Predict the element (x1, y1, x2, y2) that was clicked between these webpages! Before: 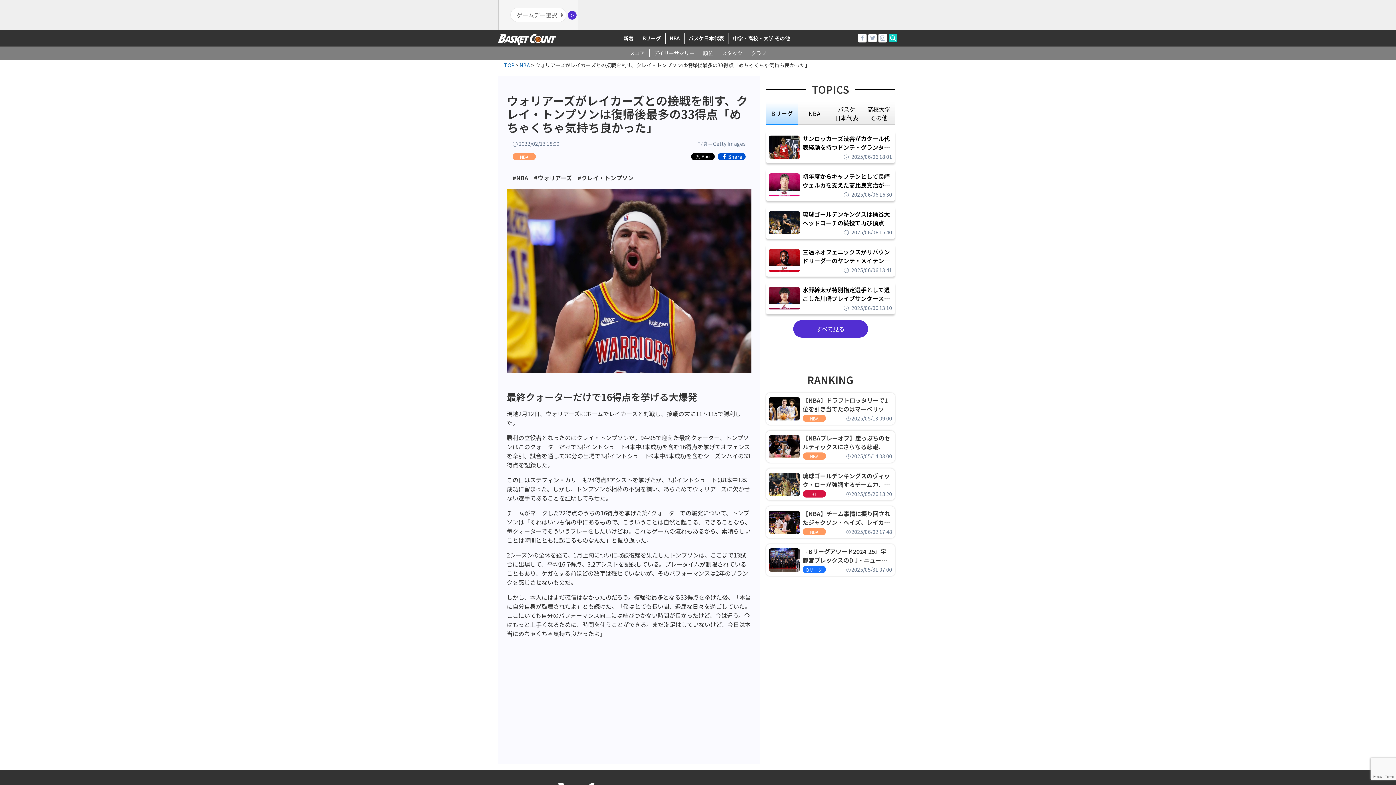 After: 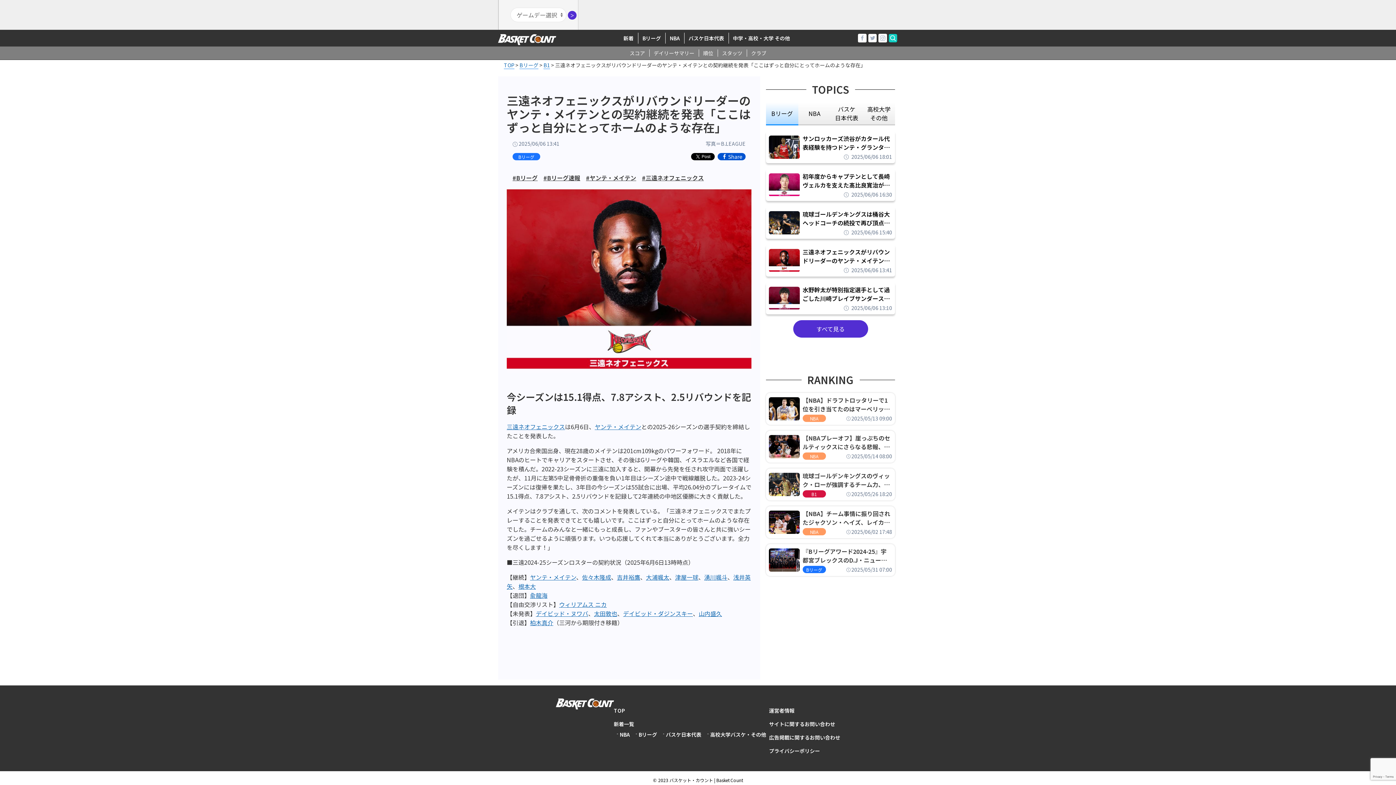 Action: bbox: (766, 244, 895, 276) label: 三遠ネオフェニックスがリバウンドリーダーのヤンテ・メイテンとの契約継続を発表「ここはずっと自分にとってホームのような存在」
 2025/06/06 13:41